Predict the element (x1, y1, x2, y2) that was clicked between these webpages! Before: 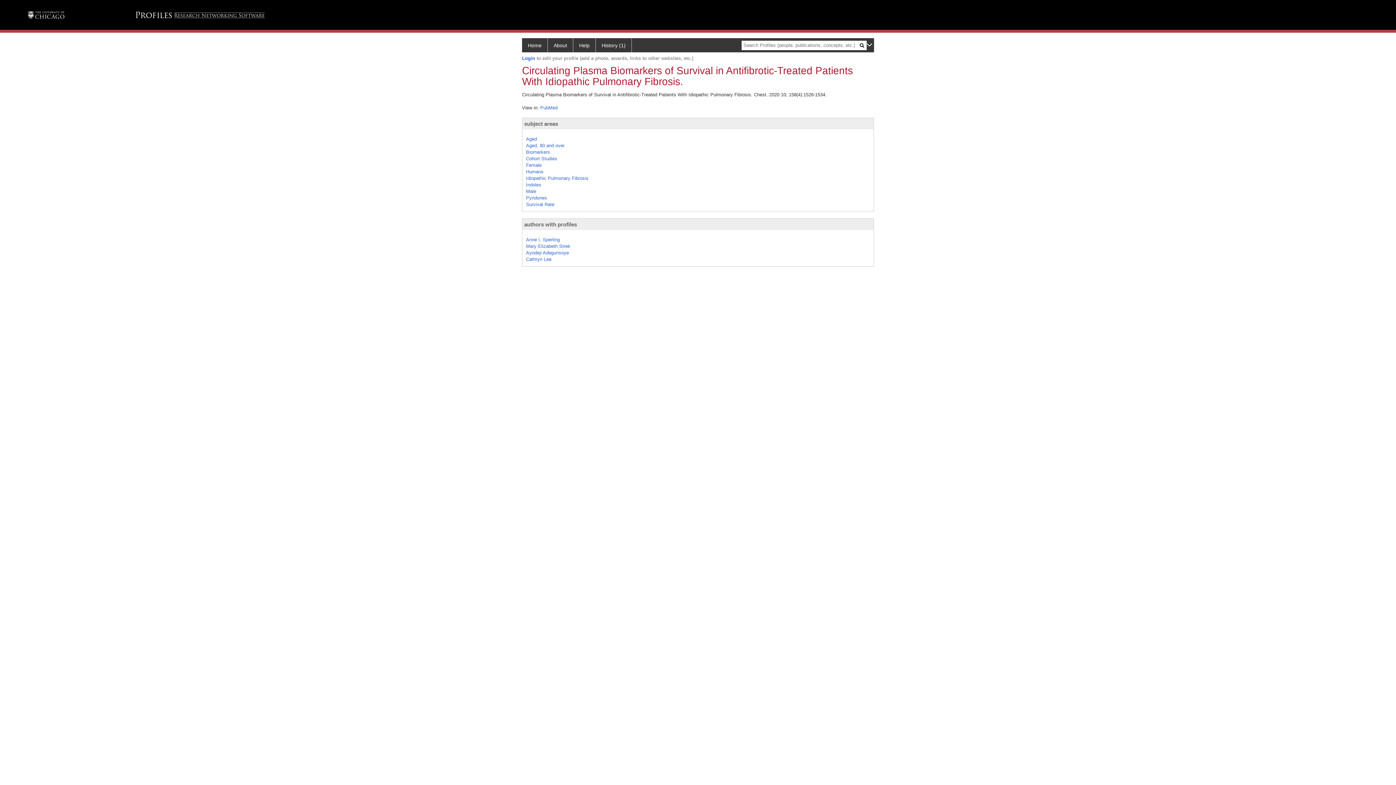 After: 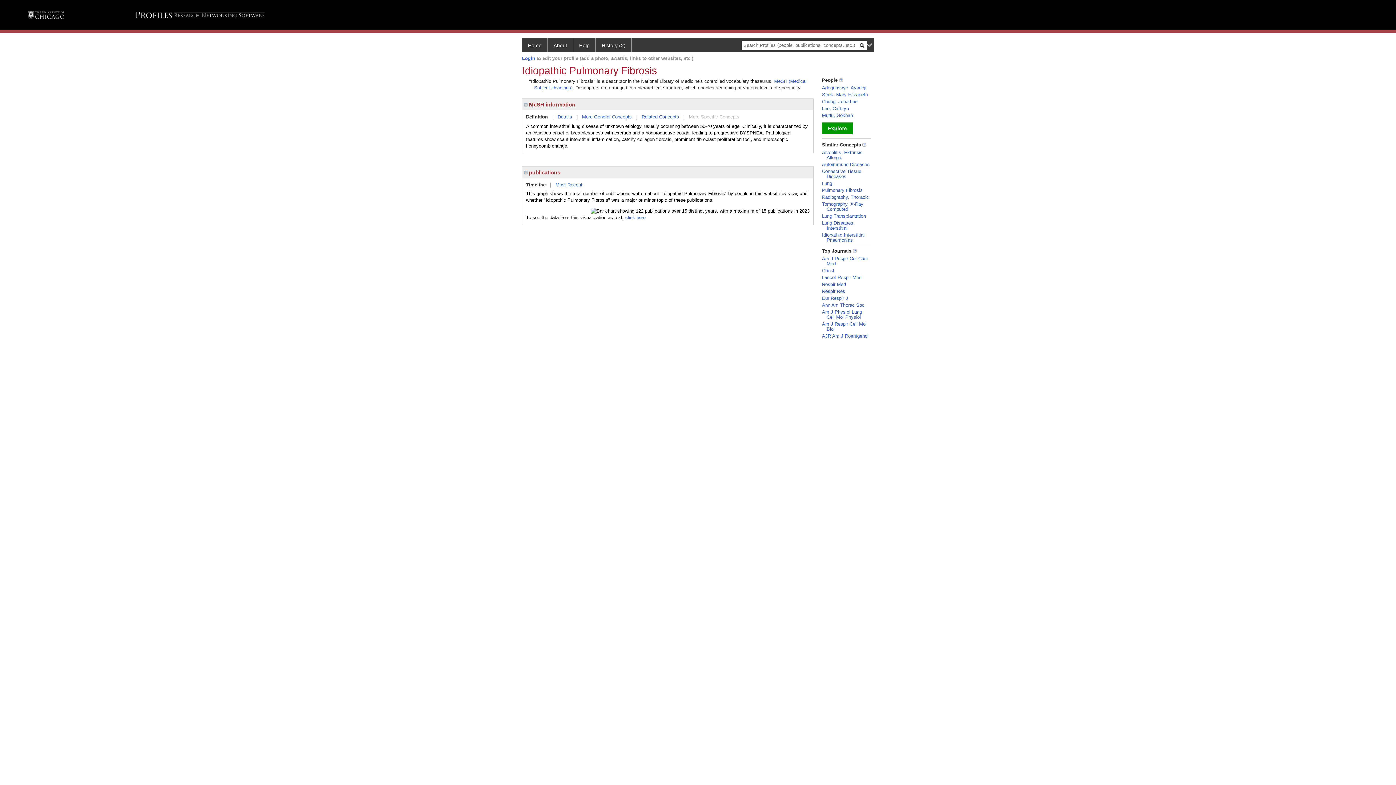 Action: bbox: (526, 175, 588, 180) label: Idiopathic Pulmonary Fibrosis